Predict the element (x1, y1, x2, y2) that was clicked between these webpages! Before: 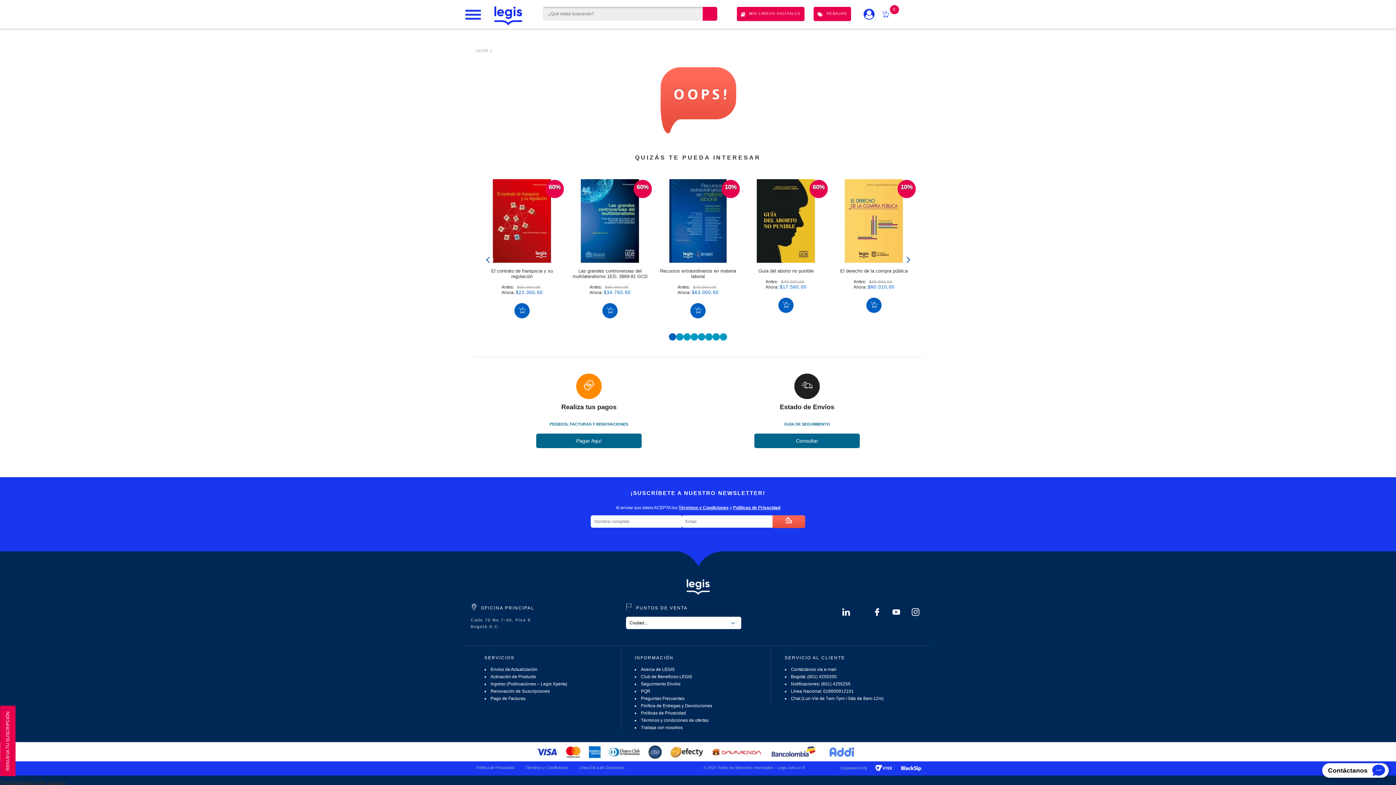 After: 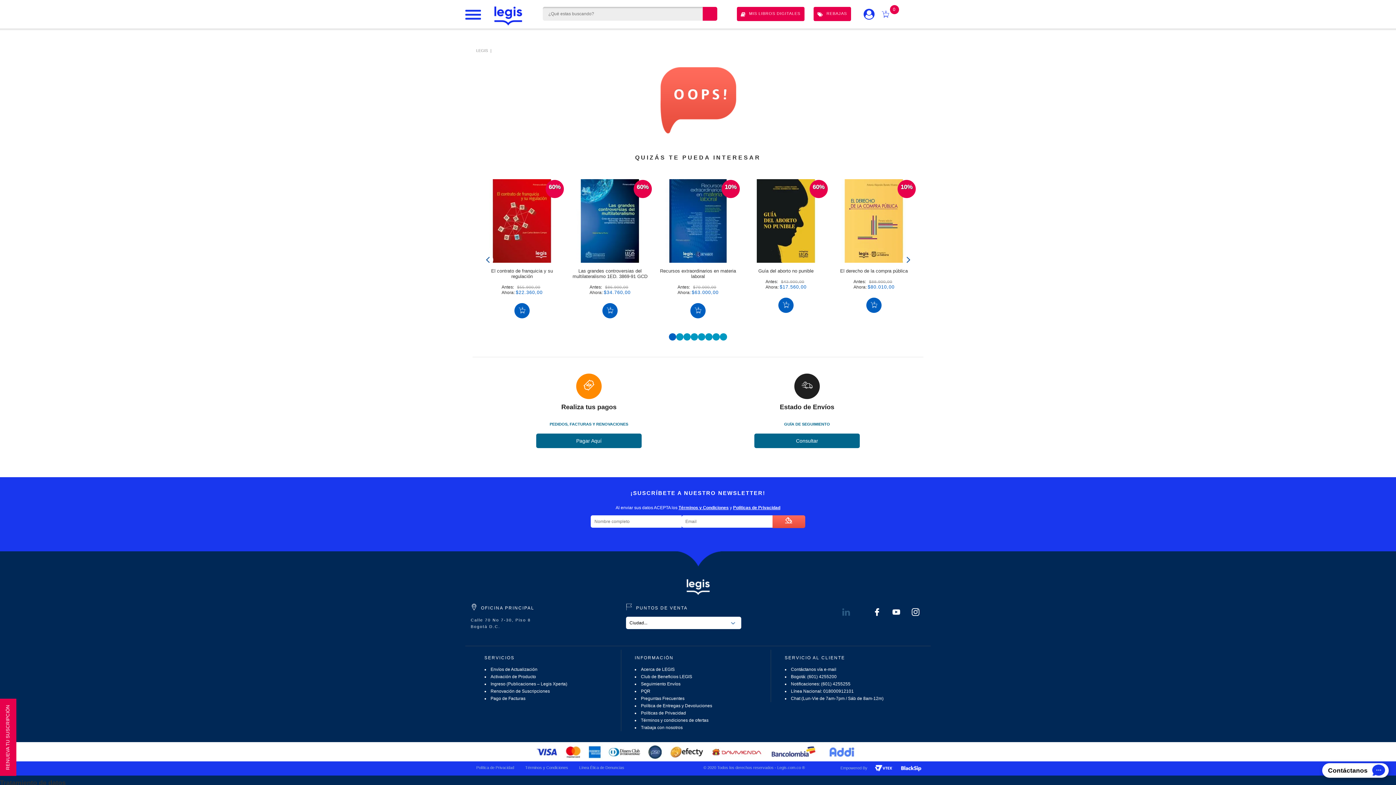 Action: bbox: (836, 604, 855, 621)